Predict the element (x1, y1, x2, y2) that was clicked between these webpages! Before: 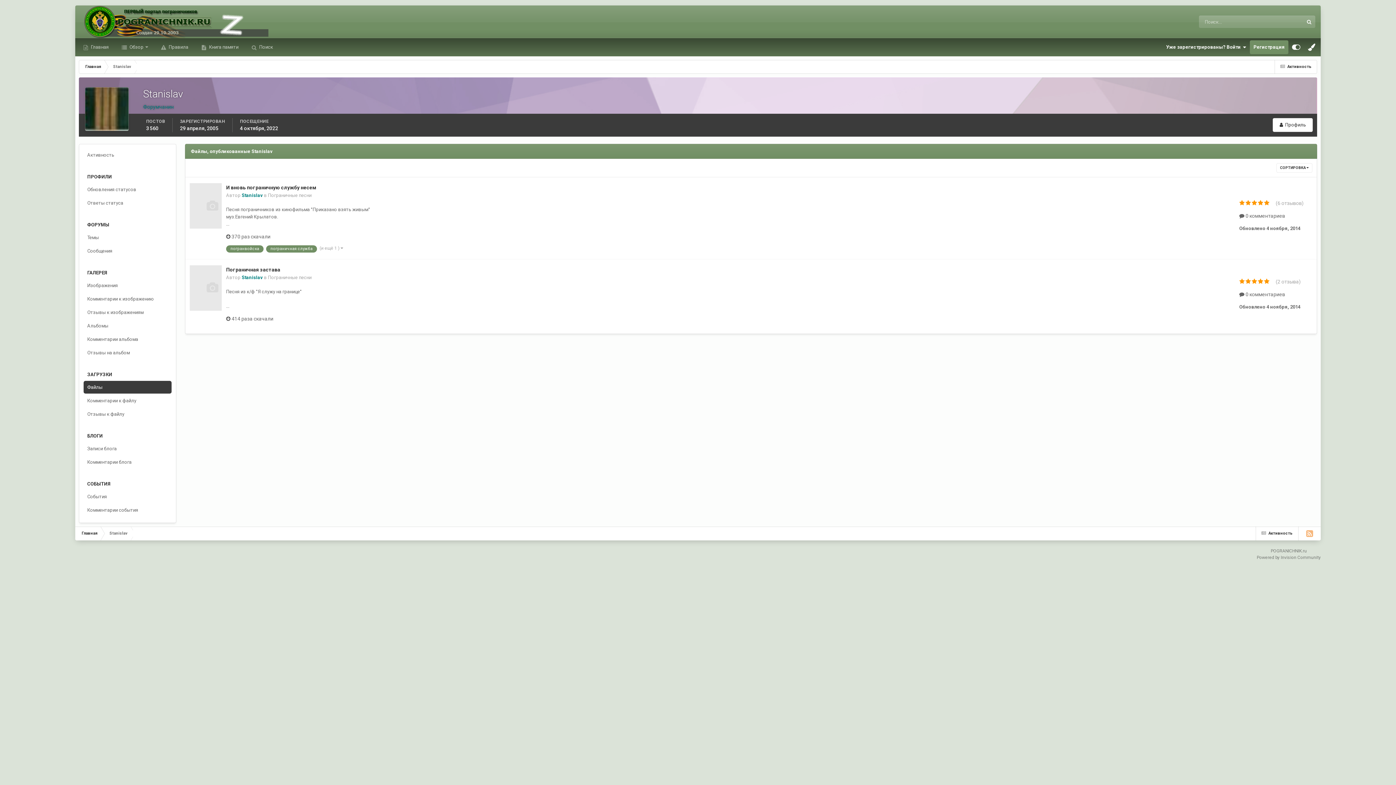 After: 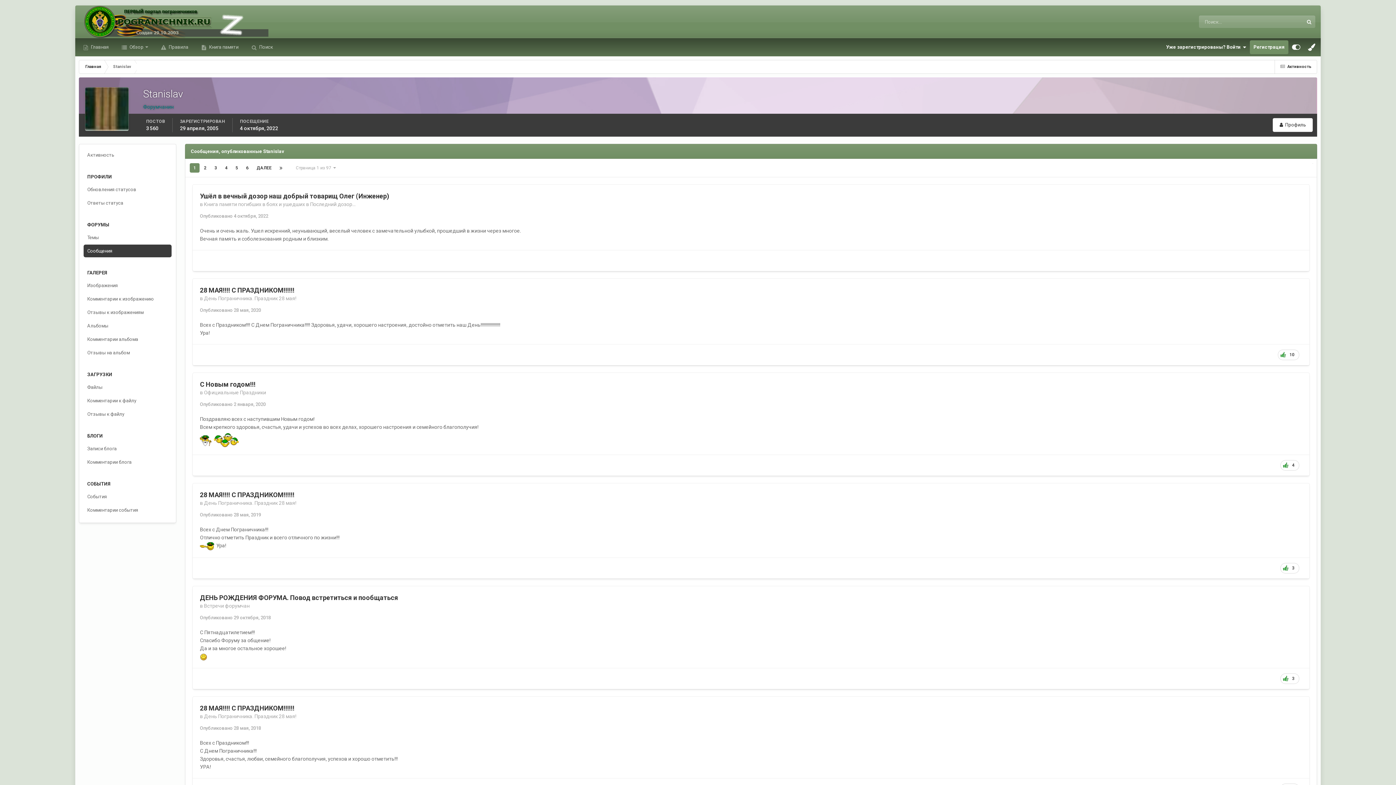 Action: label: Сообщения bbox: (83, 244, 171, 257)